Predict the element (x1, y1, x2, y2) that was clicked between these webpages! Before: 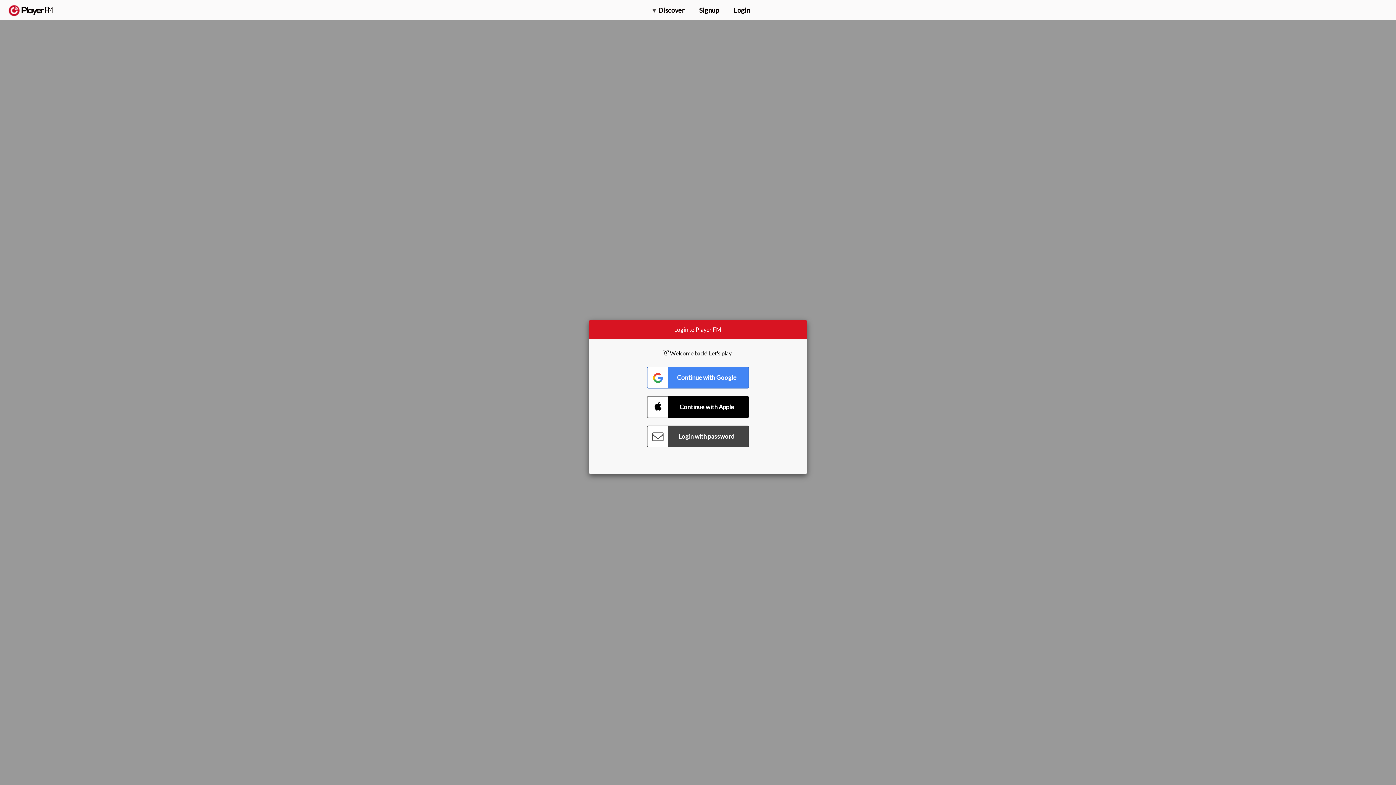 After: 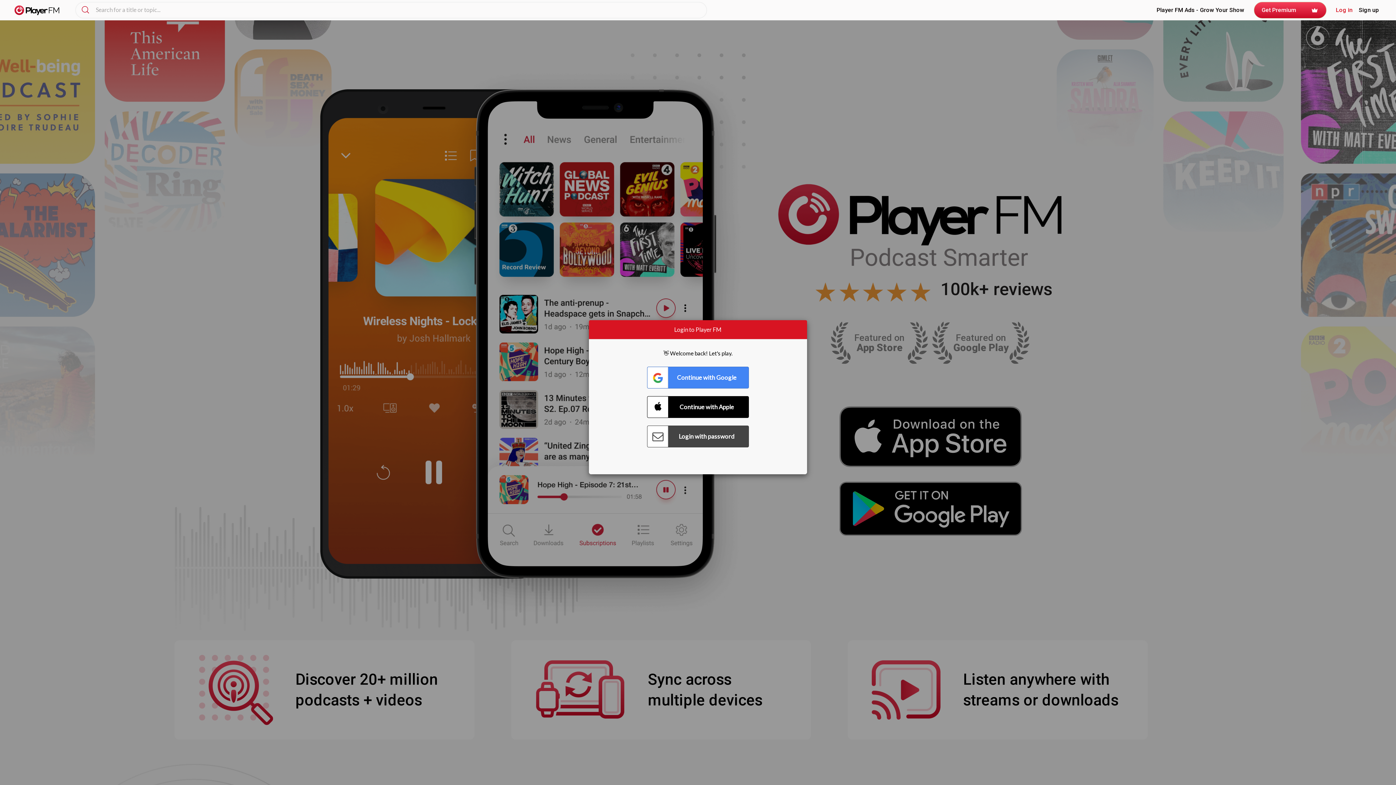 Action: bbox: (8, 5, 52, 15) label:  